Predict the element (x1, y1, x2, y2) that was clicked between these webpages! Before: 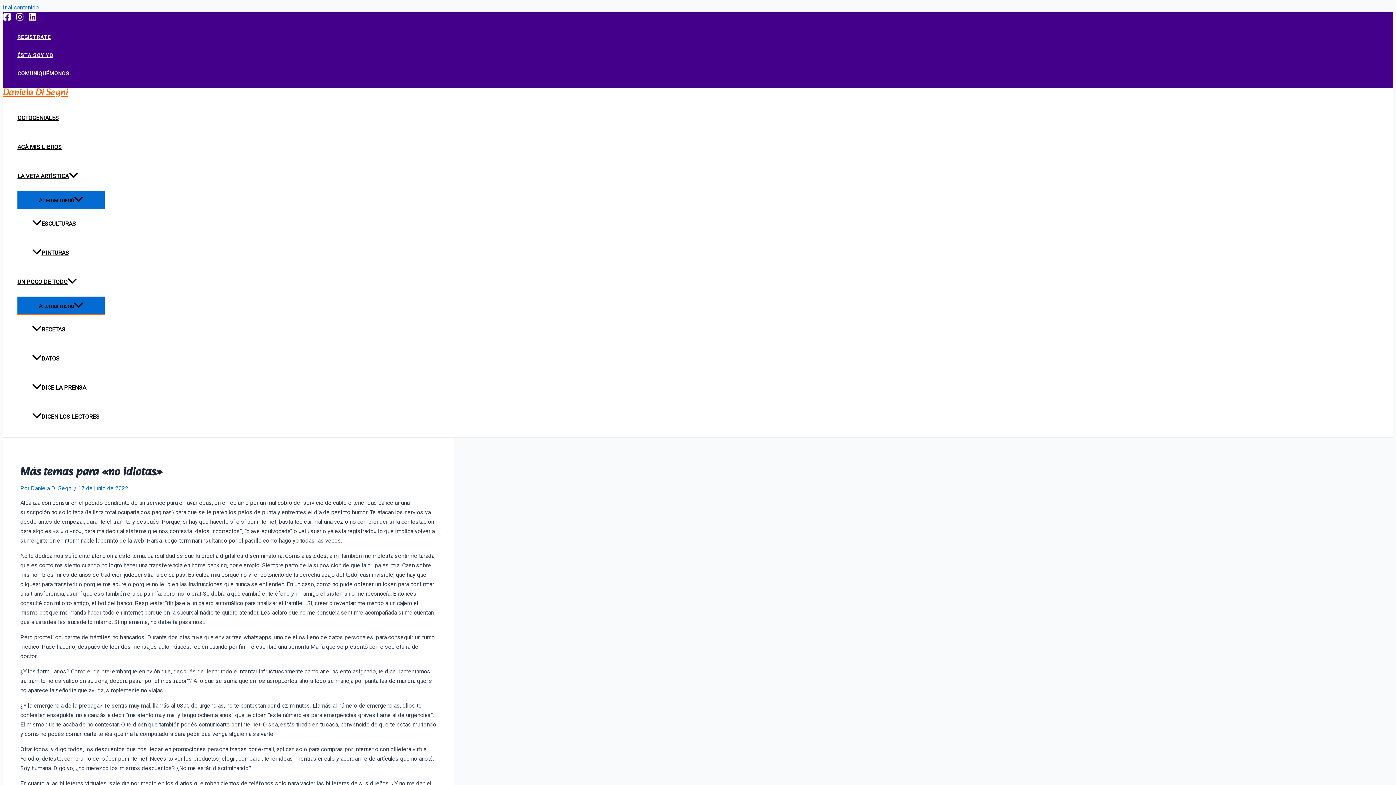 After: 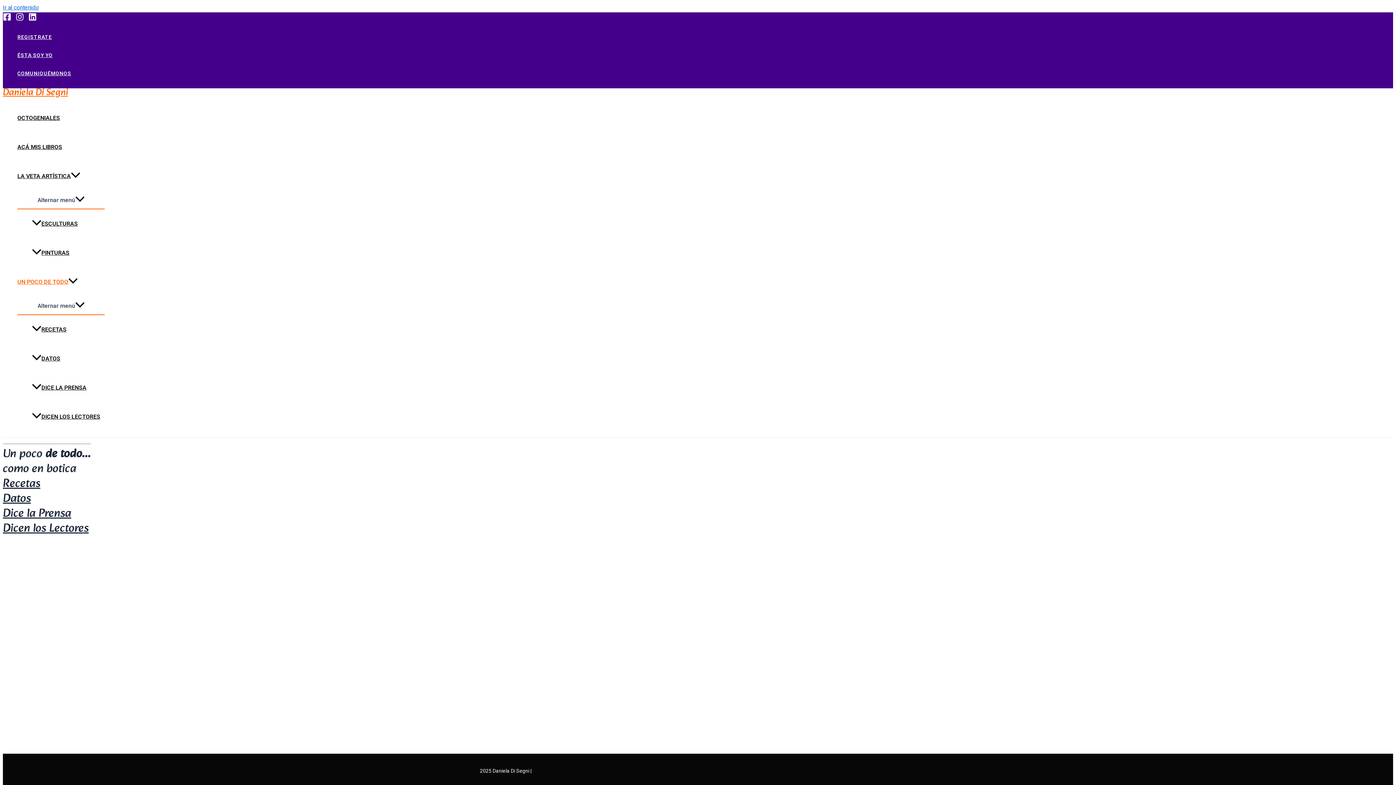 Action: label: UN POCO DE TODO bbox: (17, 267, 104, 296)